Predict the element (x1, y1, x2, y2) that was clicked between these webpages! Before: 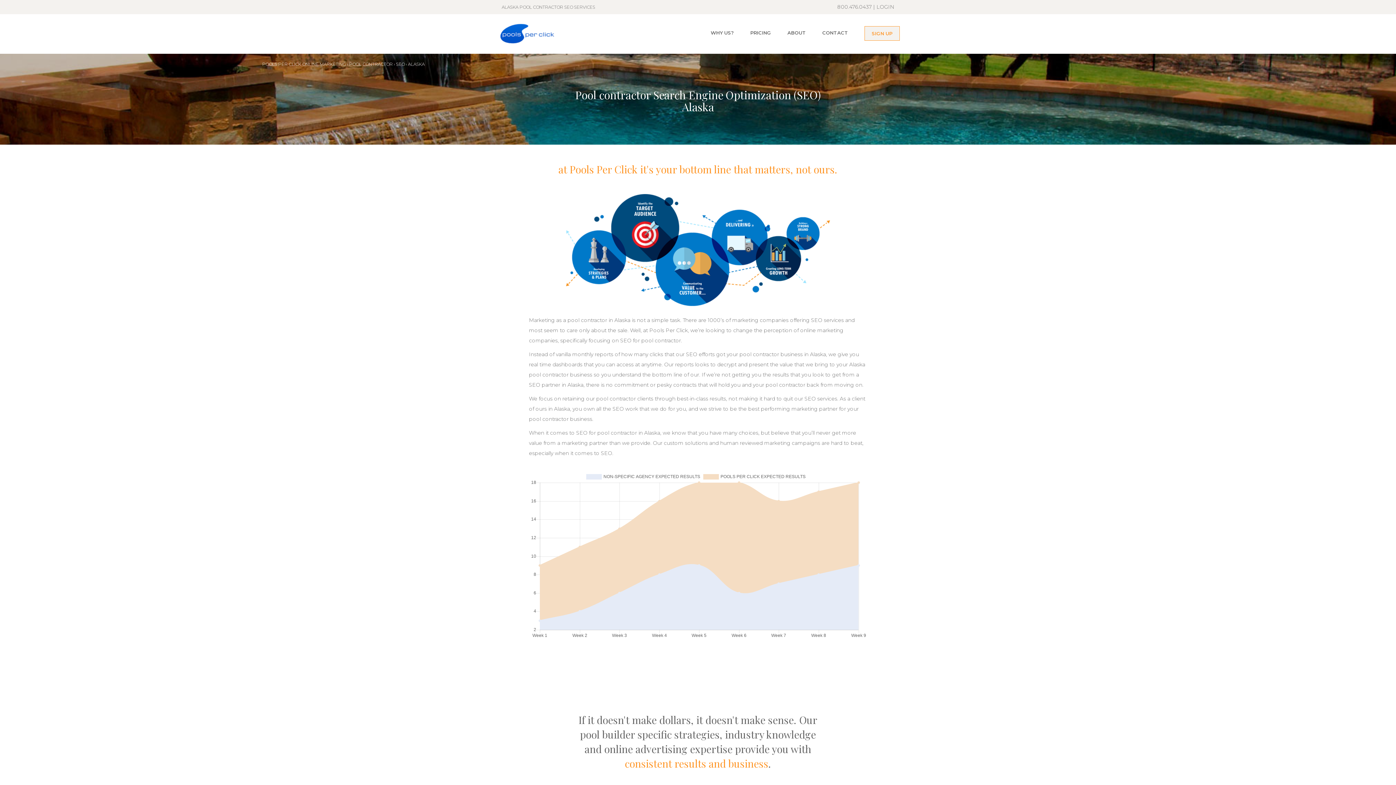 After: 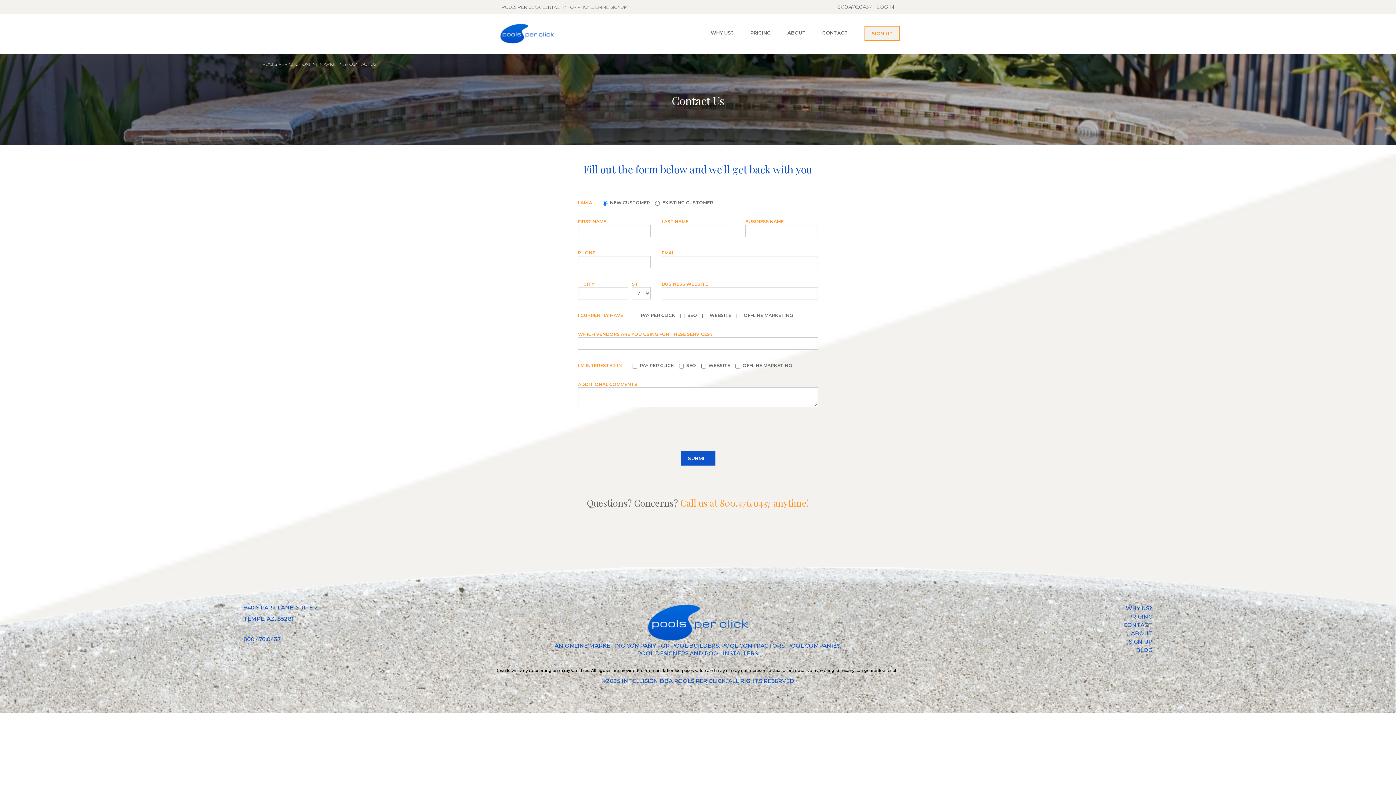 Action: bbox: (859, 23, 905, 46) label: SIGN UP